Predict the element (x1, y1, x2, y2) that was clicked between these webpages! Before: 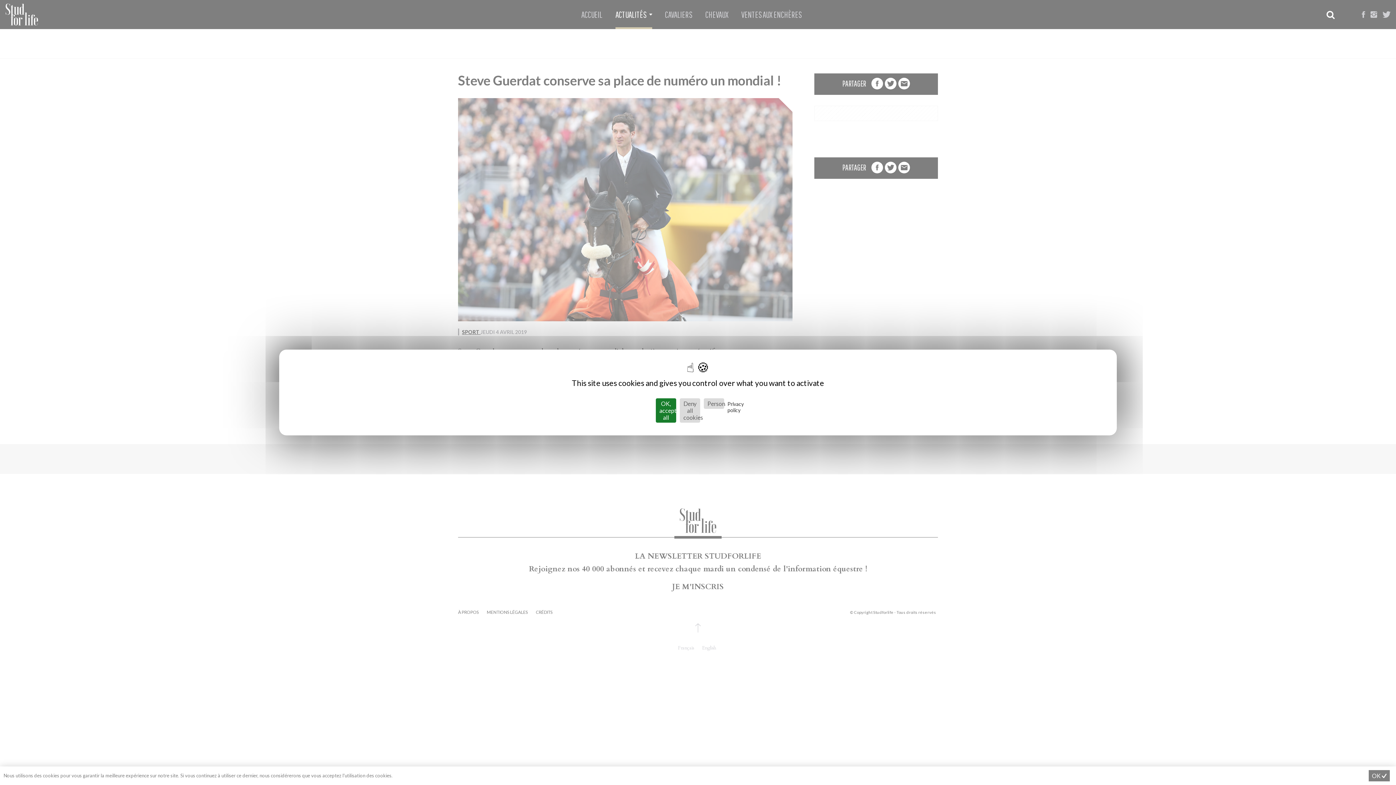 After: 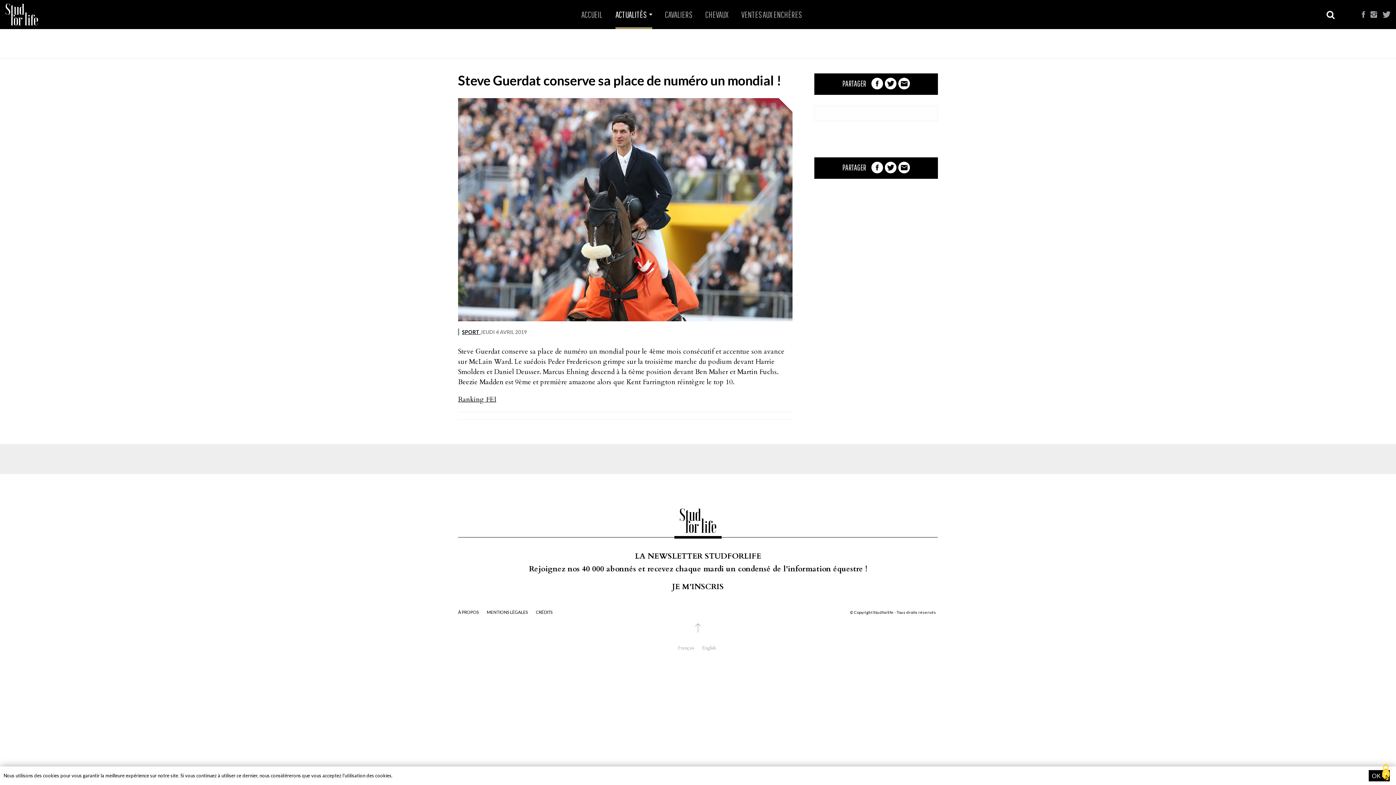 Action: label: Cookies : OK, accept all bbox: (656, 398, 676, 422)